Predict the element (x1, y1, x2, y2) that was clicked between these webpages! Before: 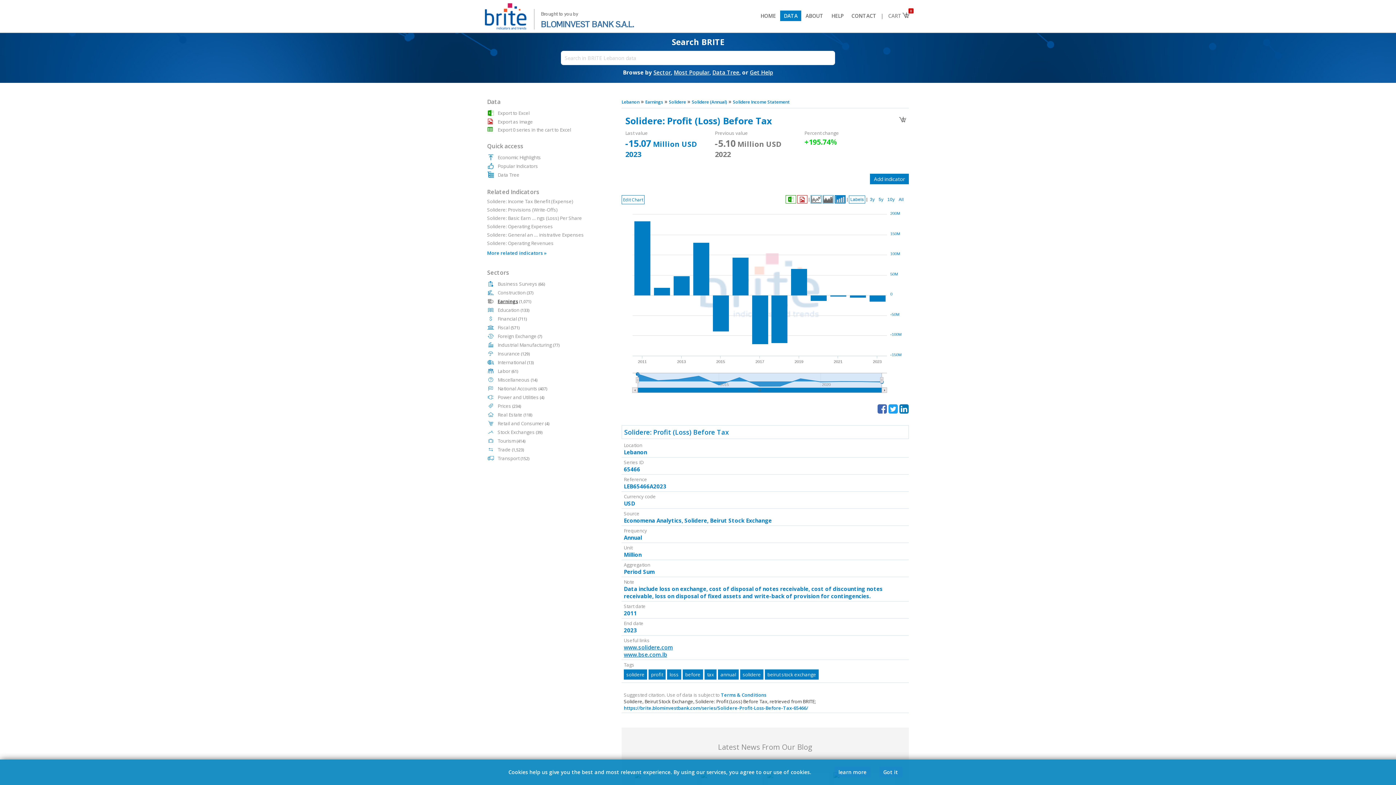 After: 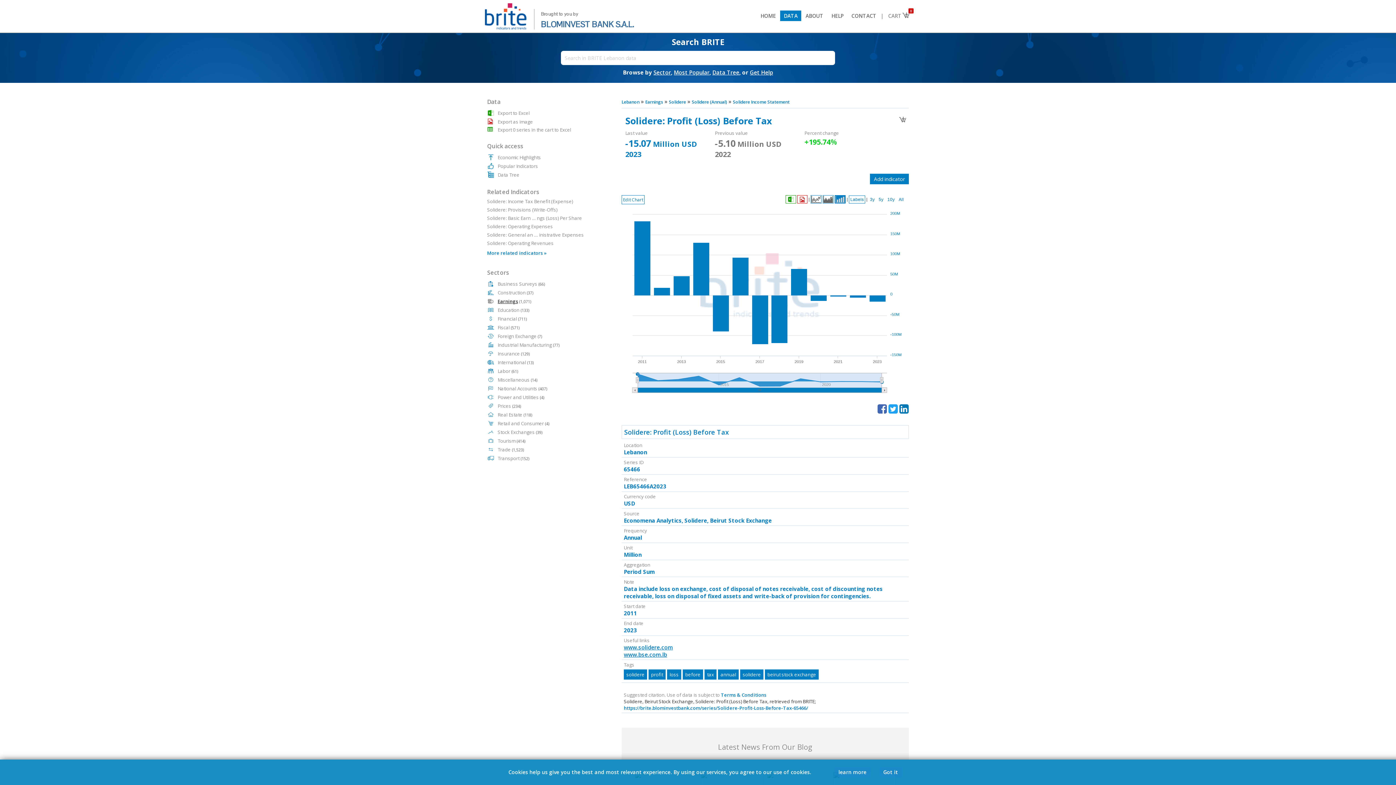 Action: bbox: (880, 12, 884, 19) label: |